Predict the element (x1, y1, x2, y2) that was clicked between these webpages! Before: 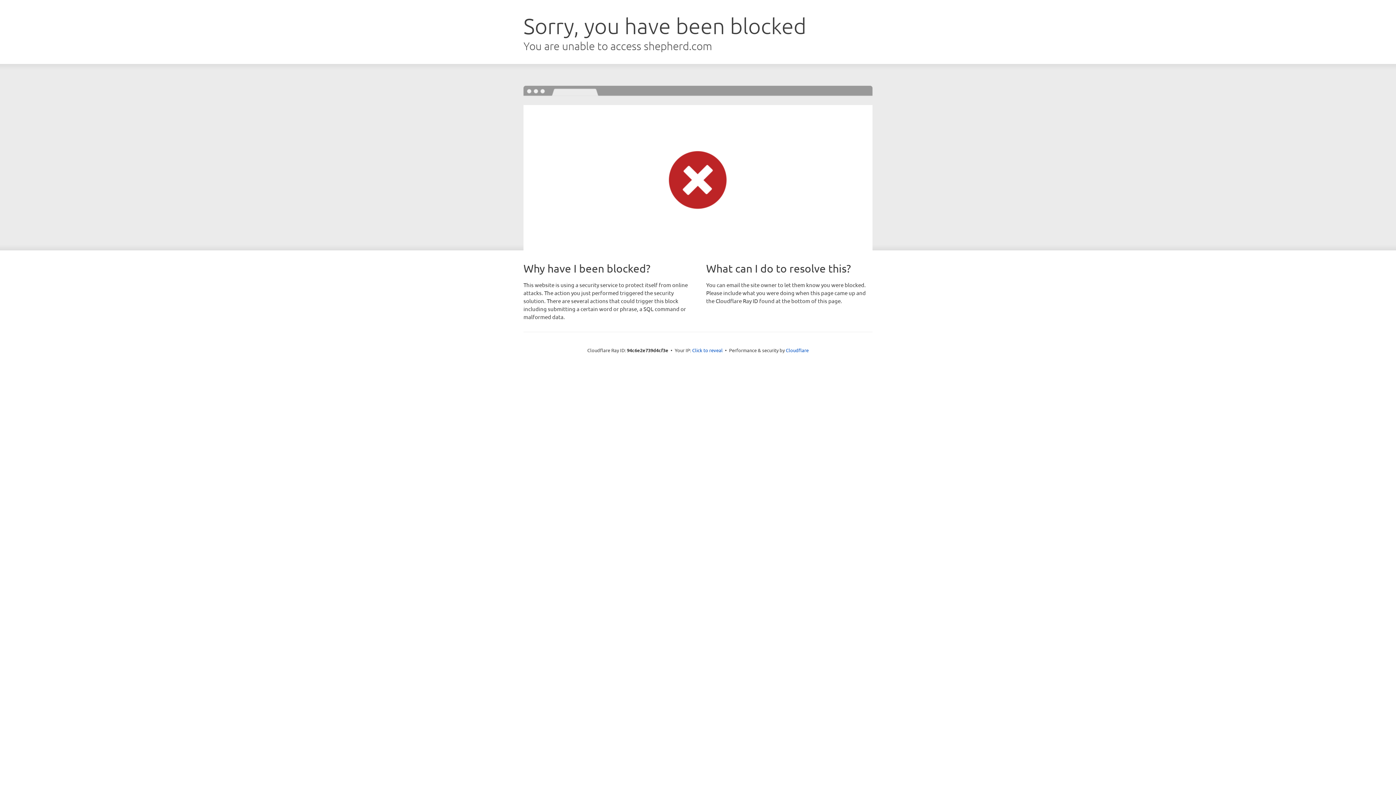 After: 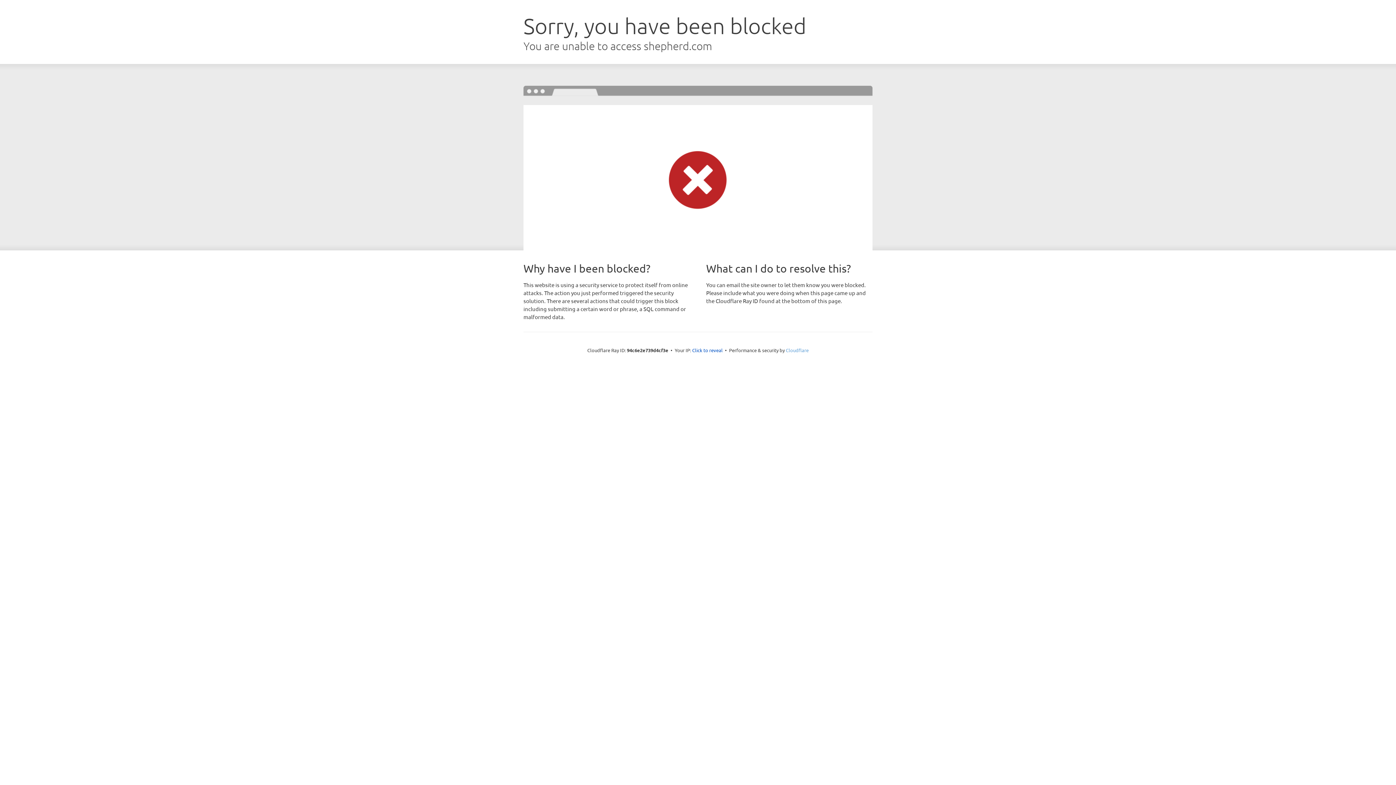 Action: label: Cloudflare bbox: (786, 347, 808, 353)